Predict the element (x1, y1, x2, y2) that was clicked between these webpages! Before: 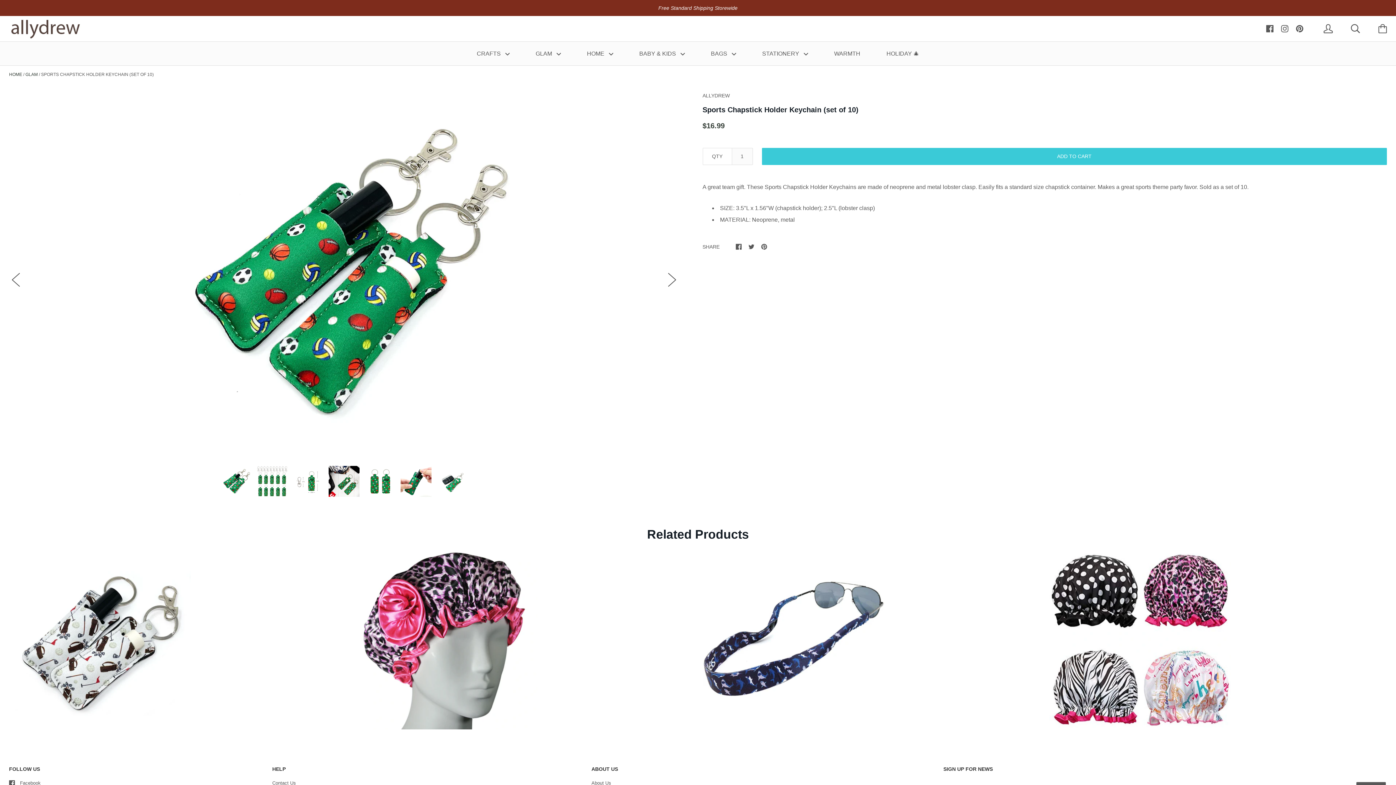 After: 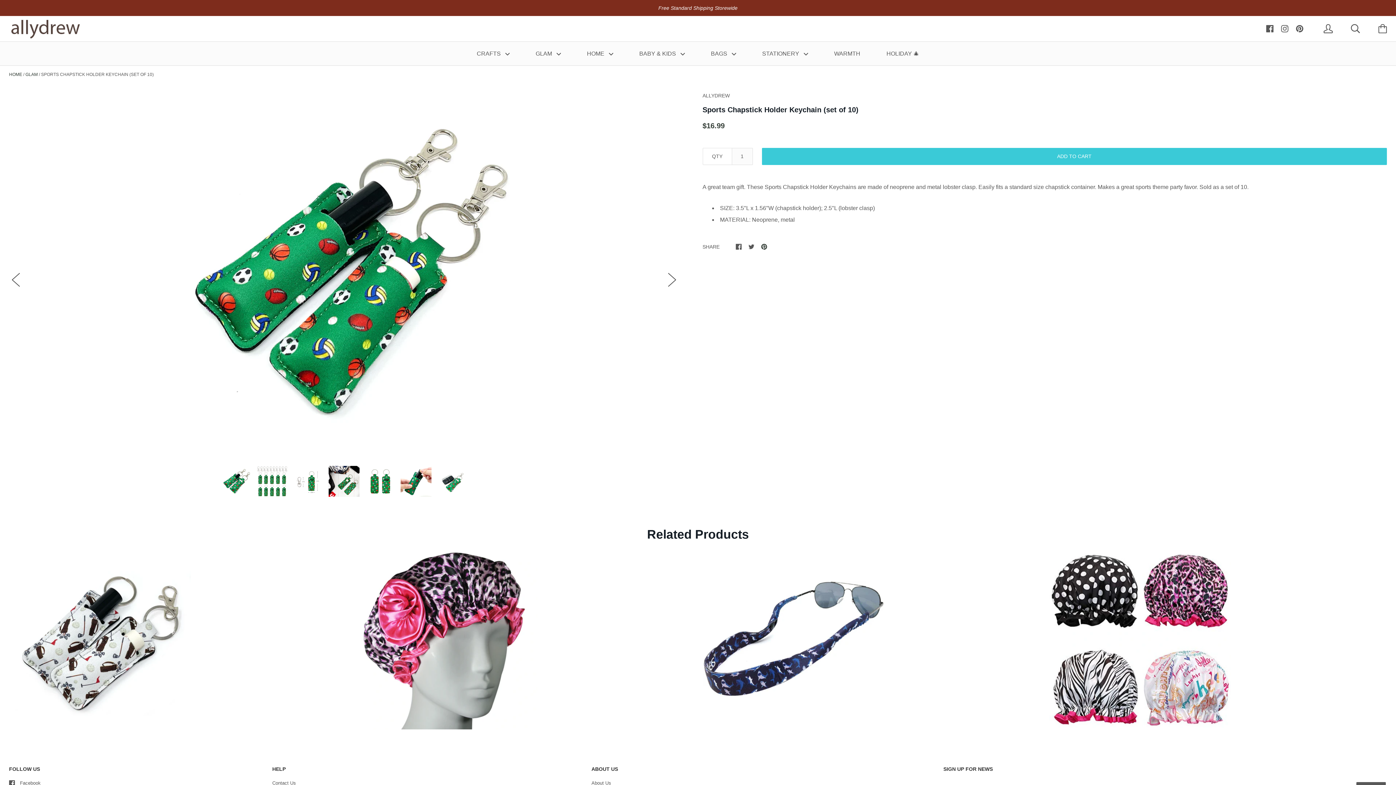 Action: bbox: (761, 243, 767, 249)